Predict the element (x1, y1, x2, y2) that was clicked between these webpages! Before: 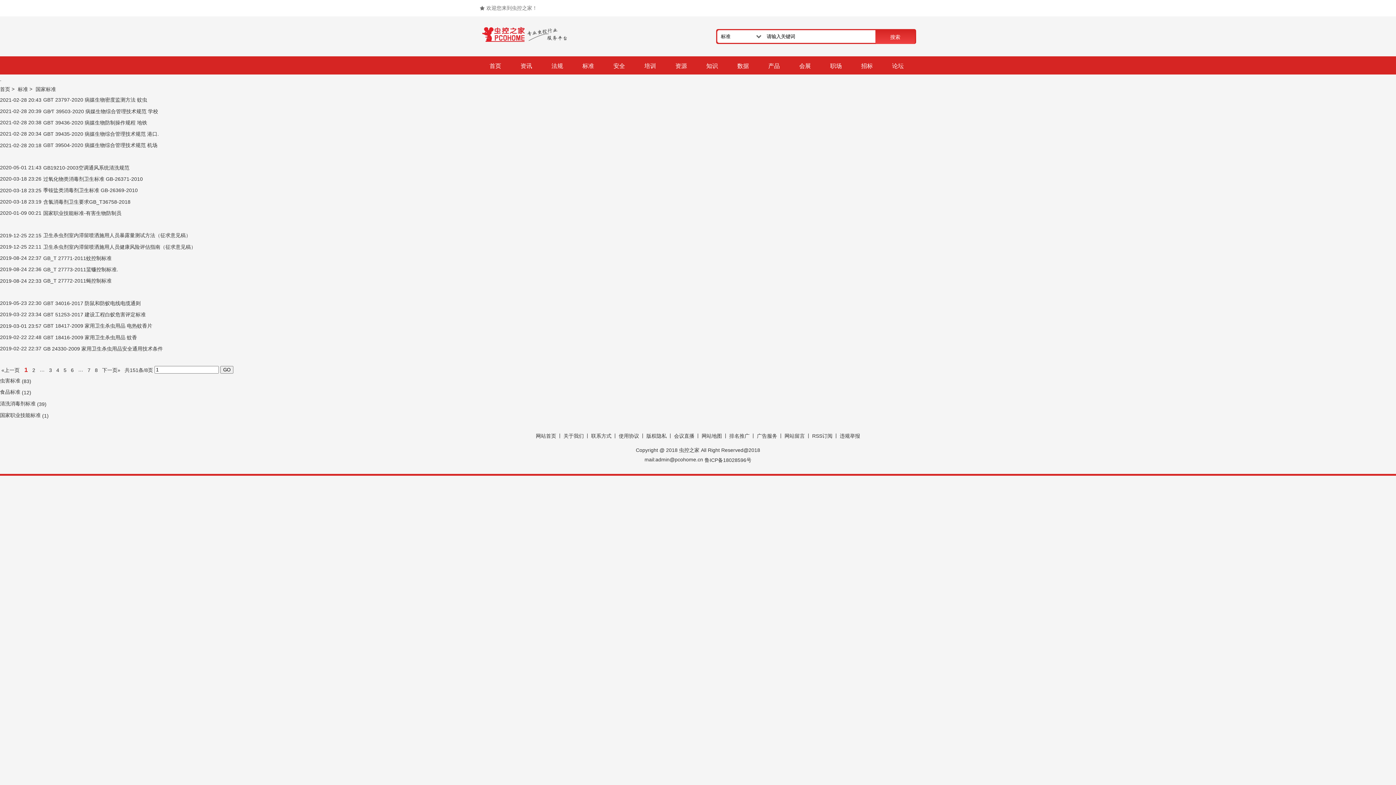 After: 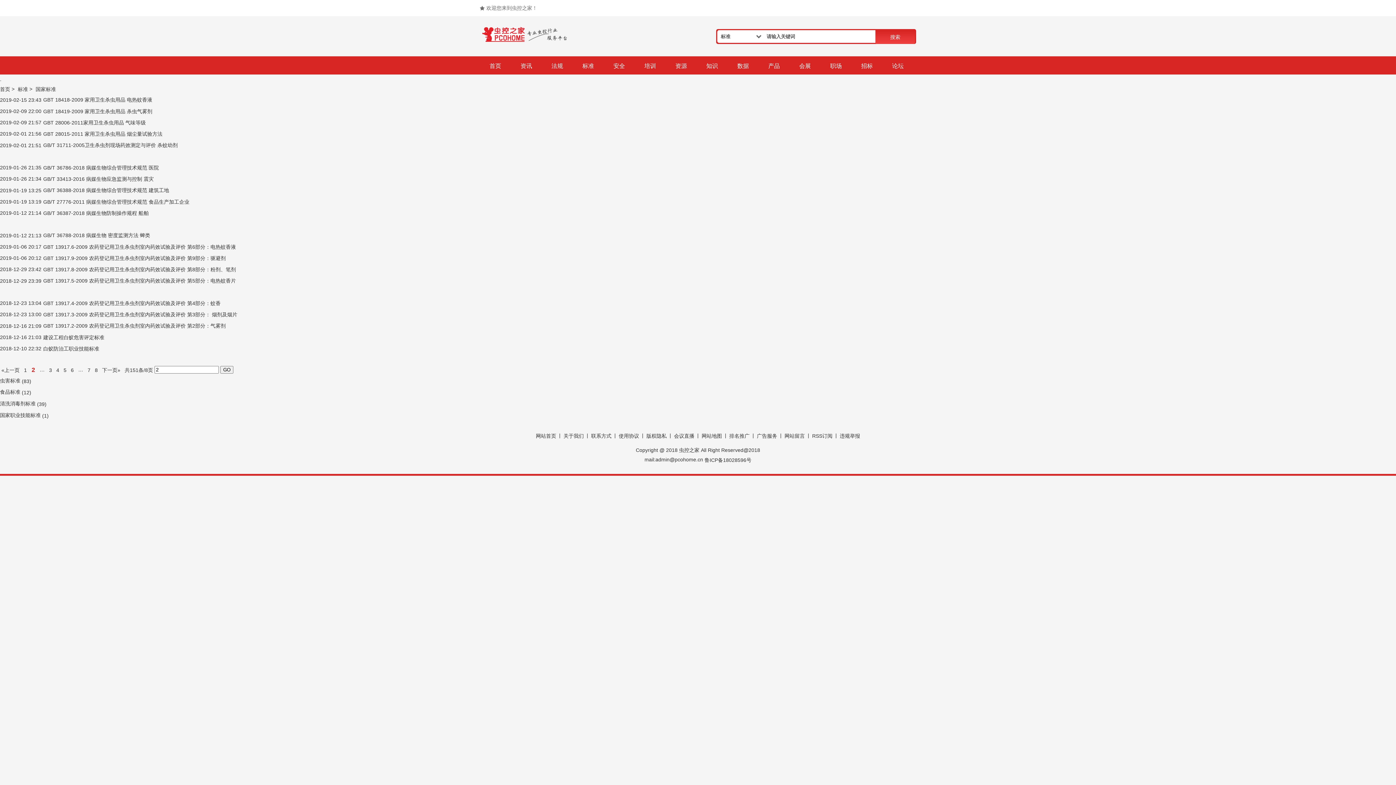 Action: bbox: (100, 367, 121, 373) label:  下一页» 